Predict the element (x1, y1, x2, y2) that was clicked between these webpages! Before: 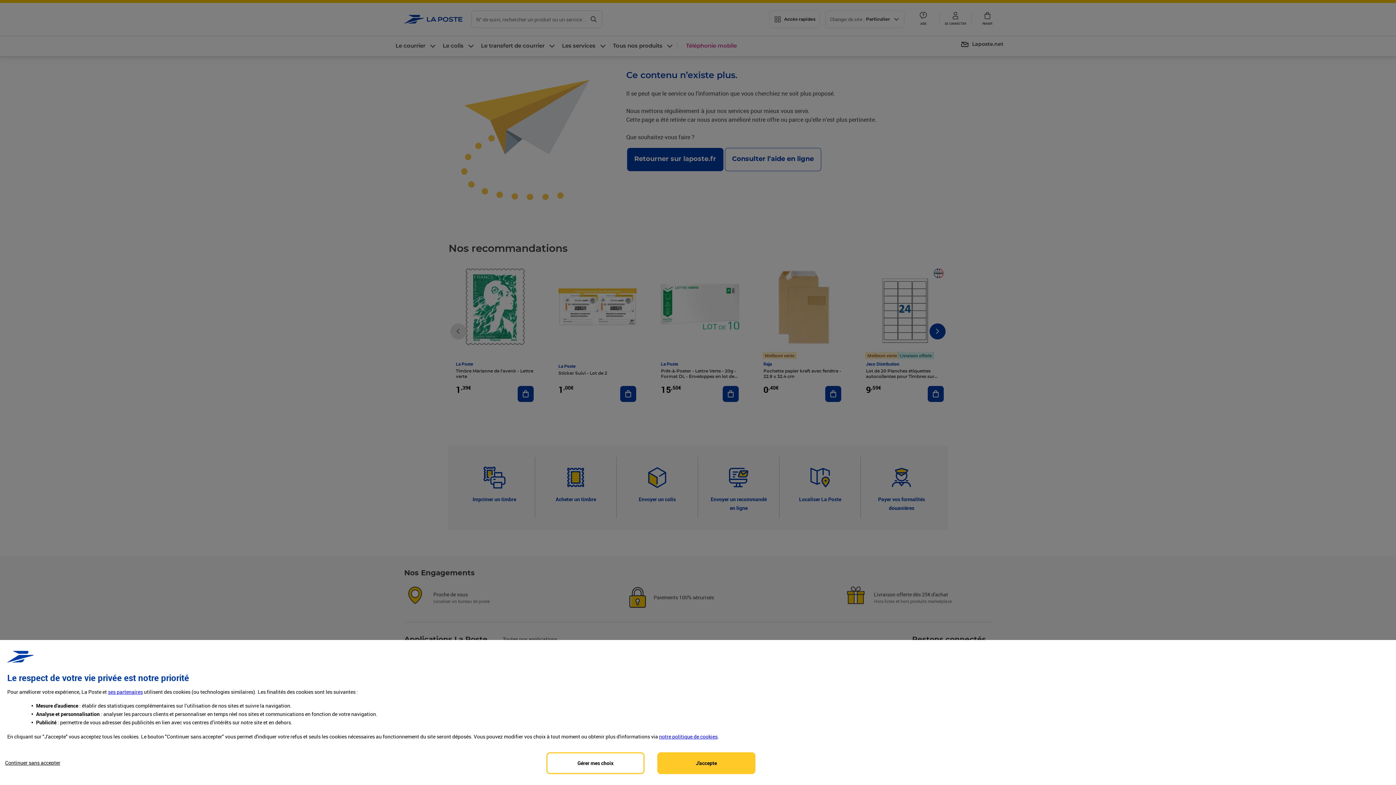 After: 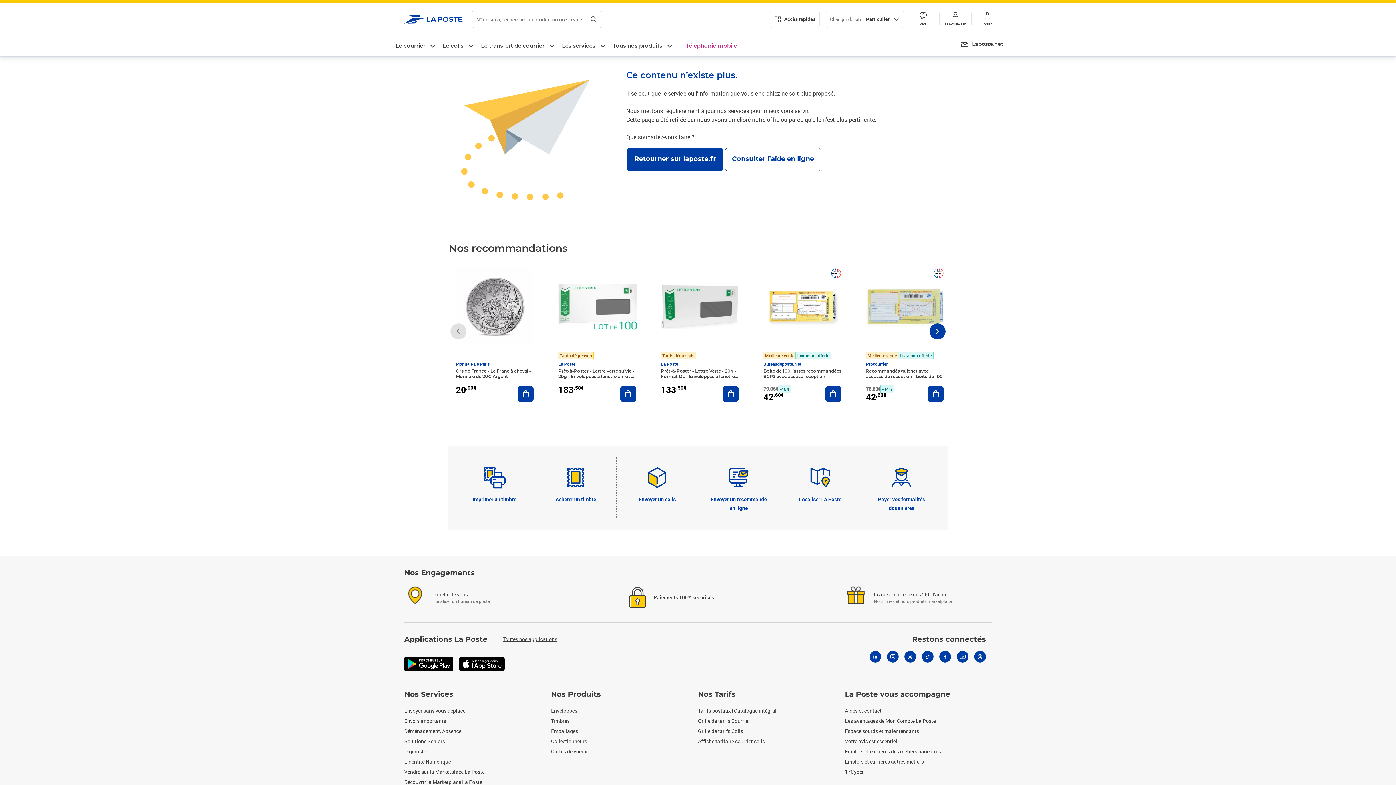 Action: label: Accept proposed privacy settings bbox: (657, 752, 755, 774)